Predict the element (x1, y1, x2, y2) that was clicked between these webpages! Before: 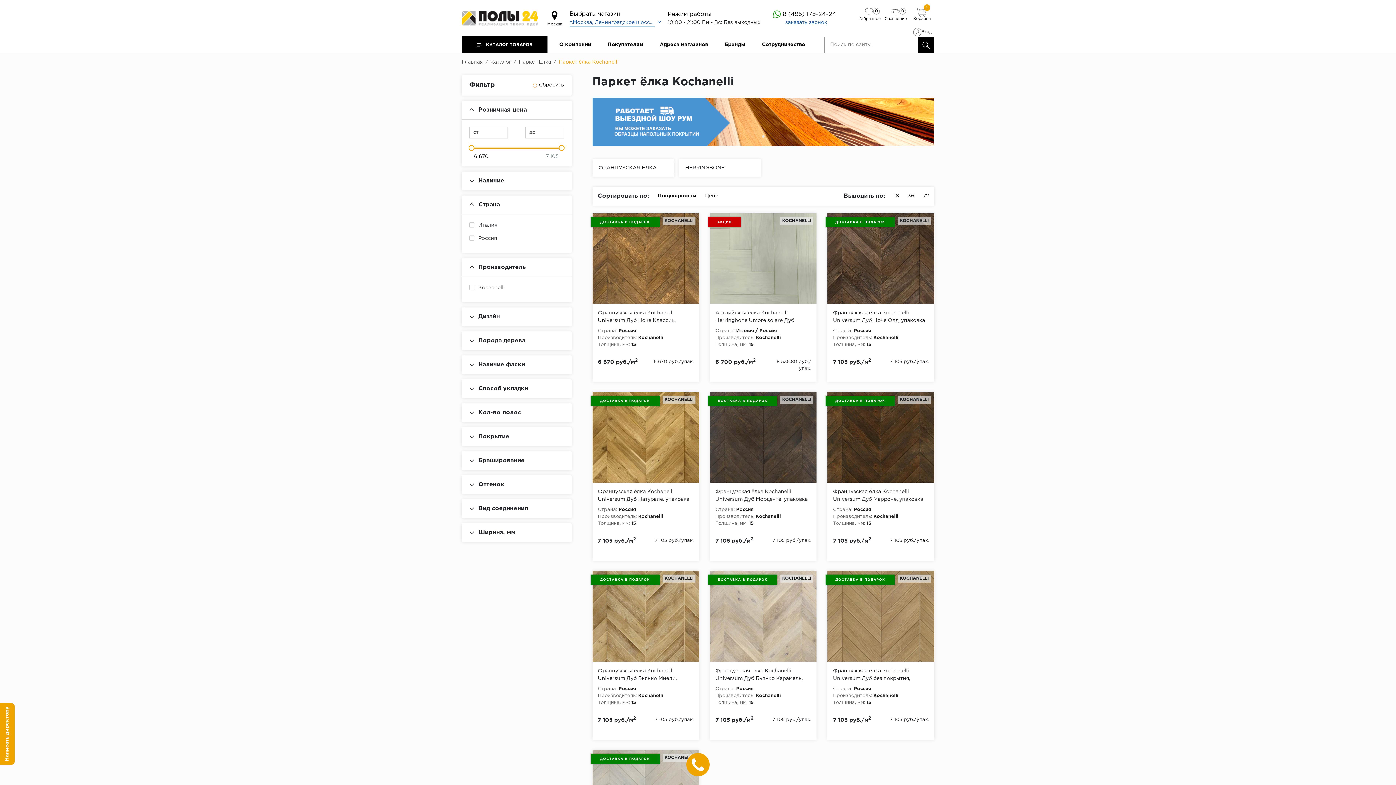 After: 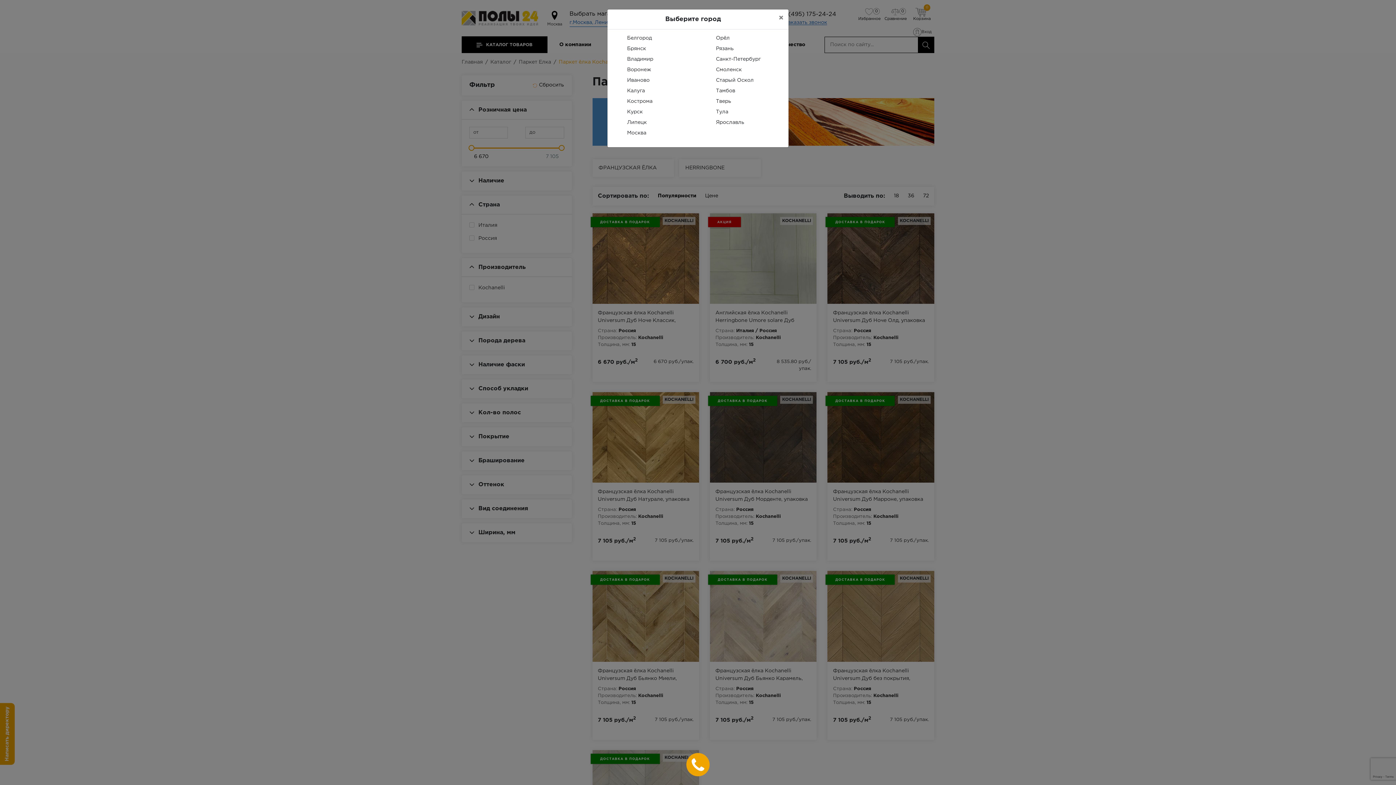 Action: bbox: (550, 10, 559, 19)